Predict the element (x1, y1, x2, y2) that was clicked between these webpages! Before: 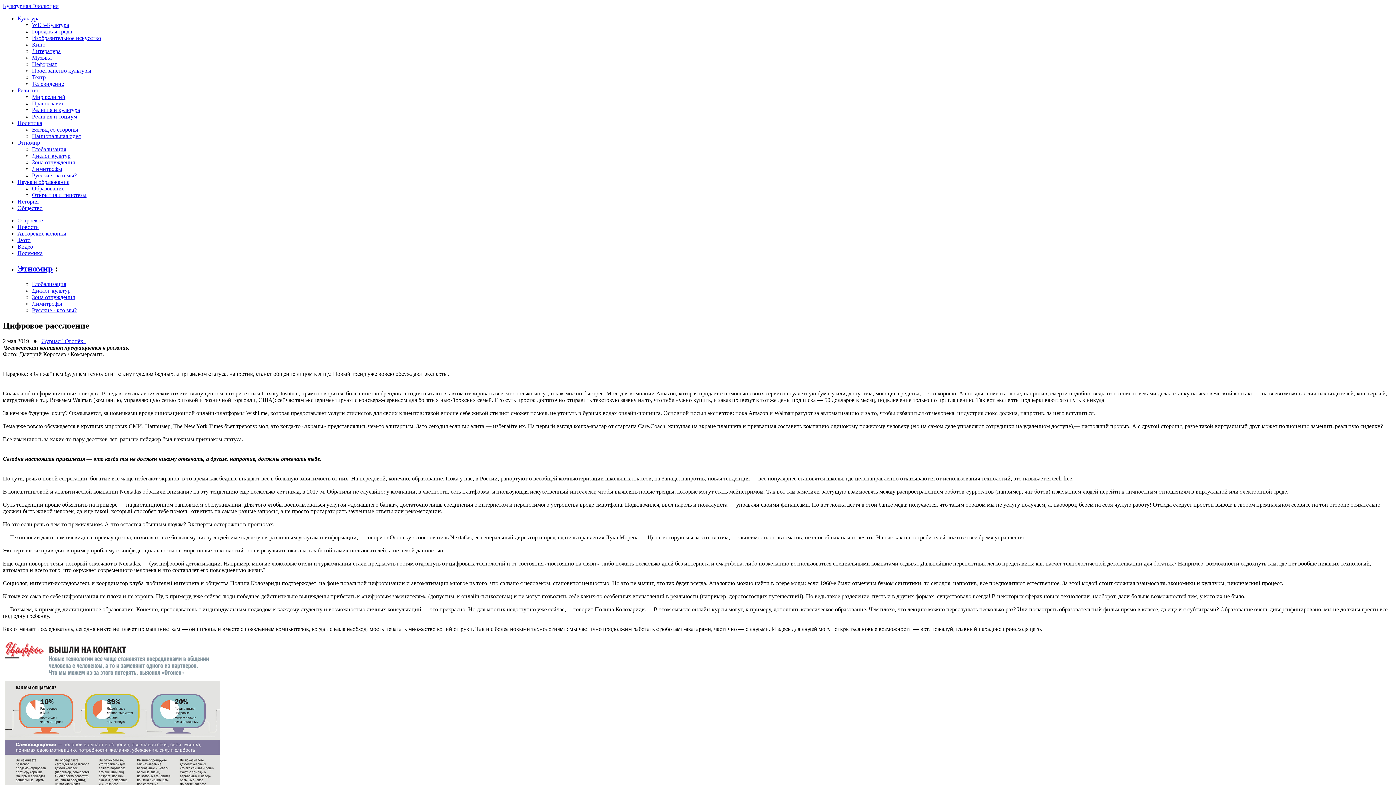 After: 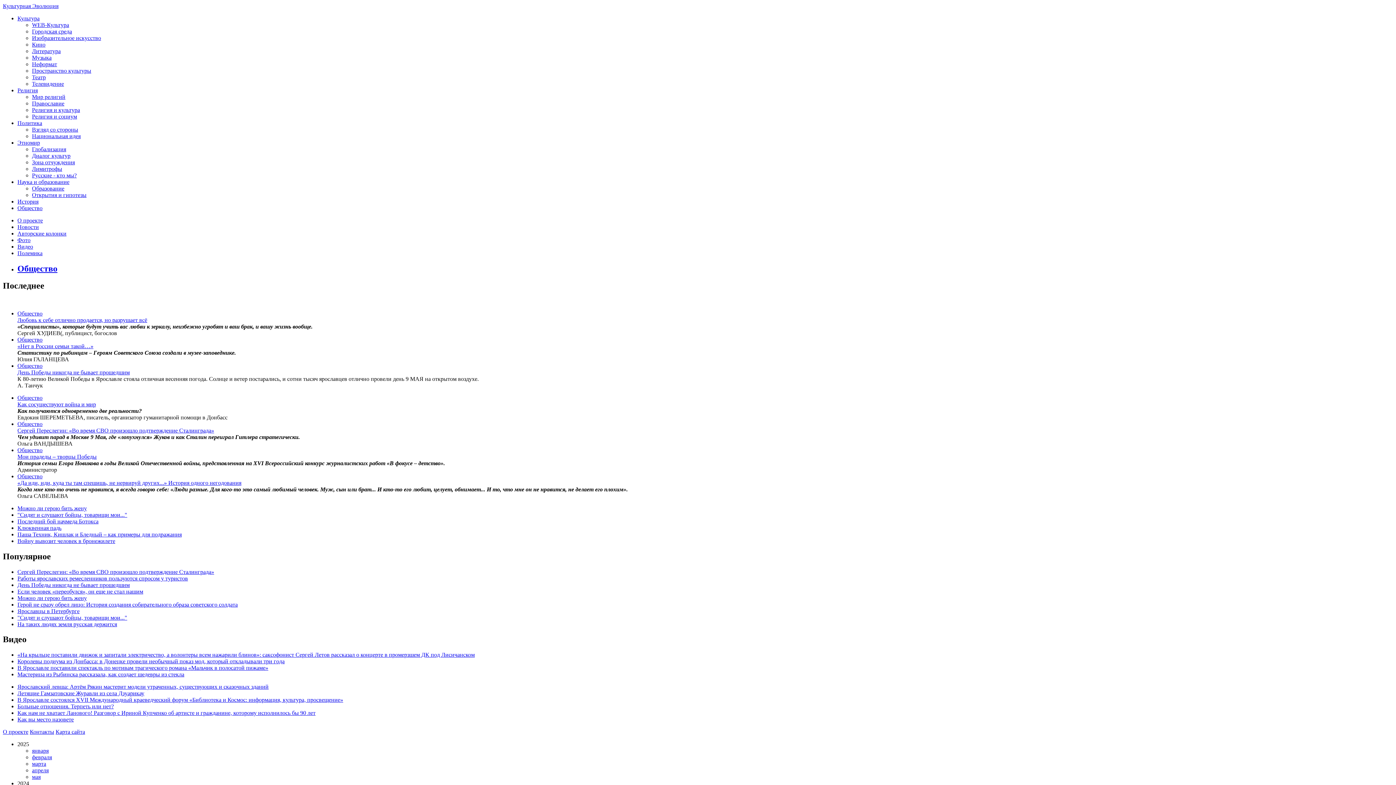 Action: label: Общество bbox: (17, 205, 42, 211)